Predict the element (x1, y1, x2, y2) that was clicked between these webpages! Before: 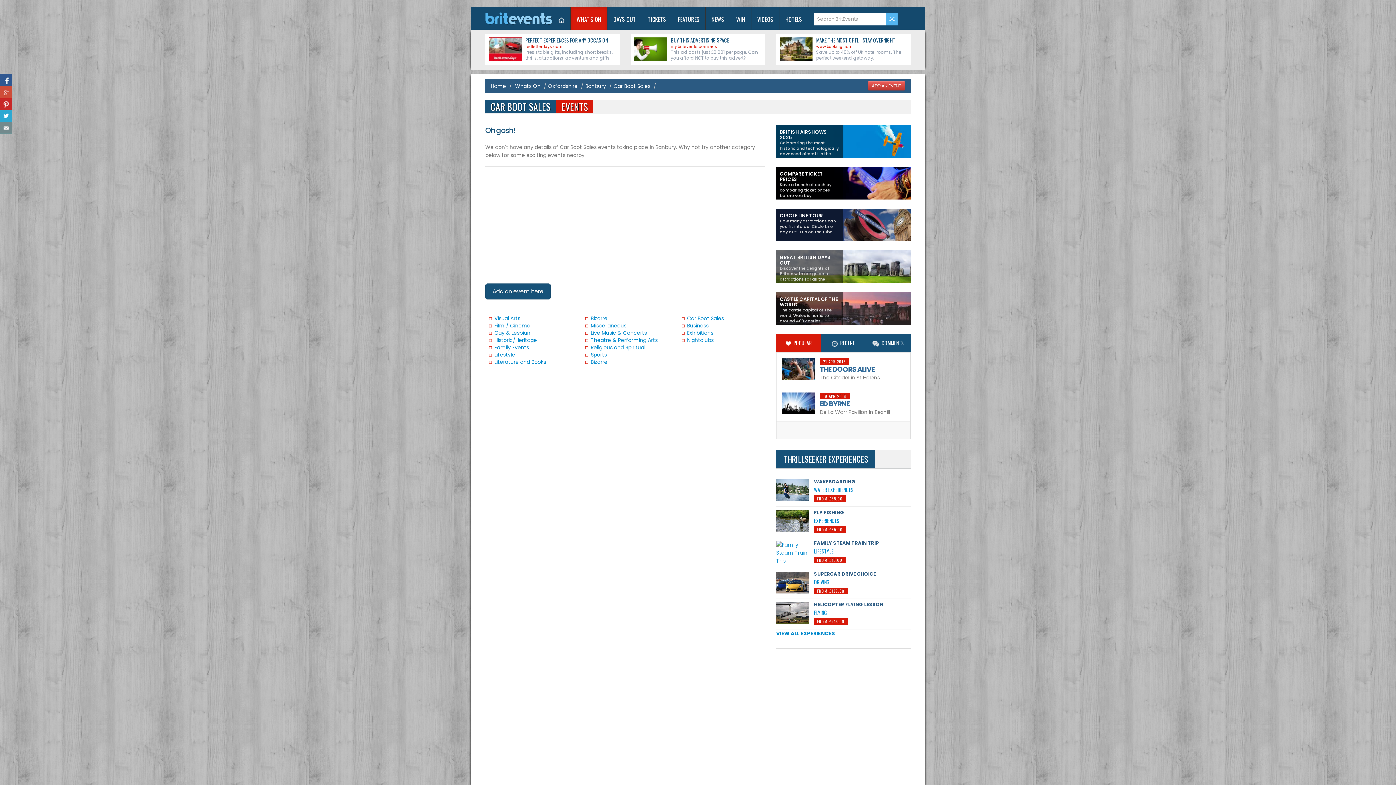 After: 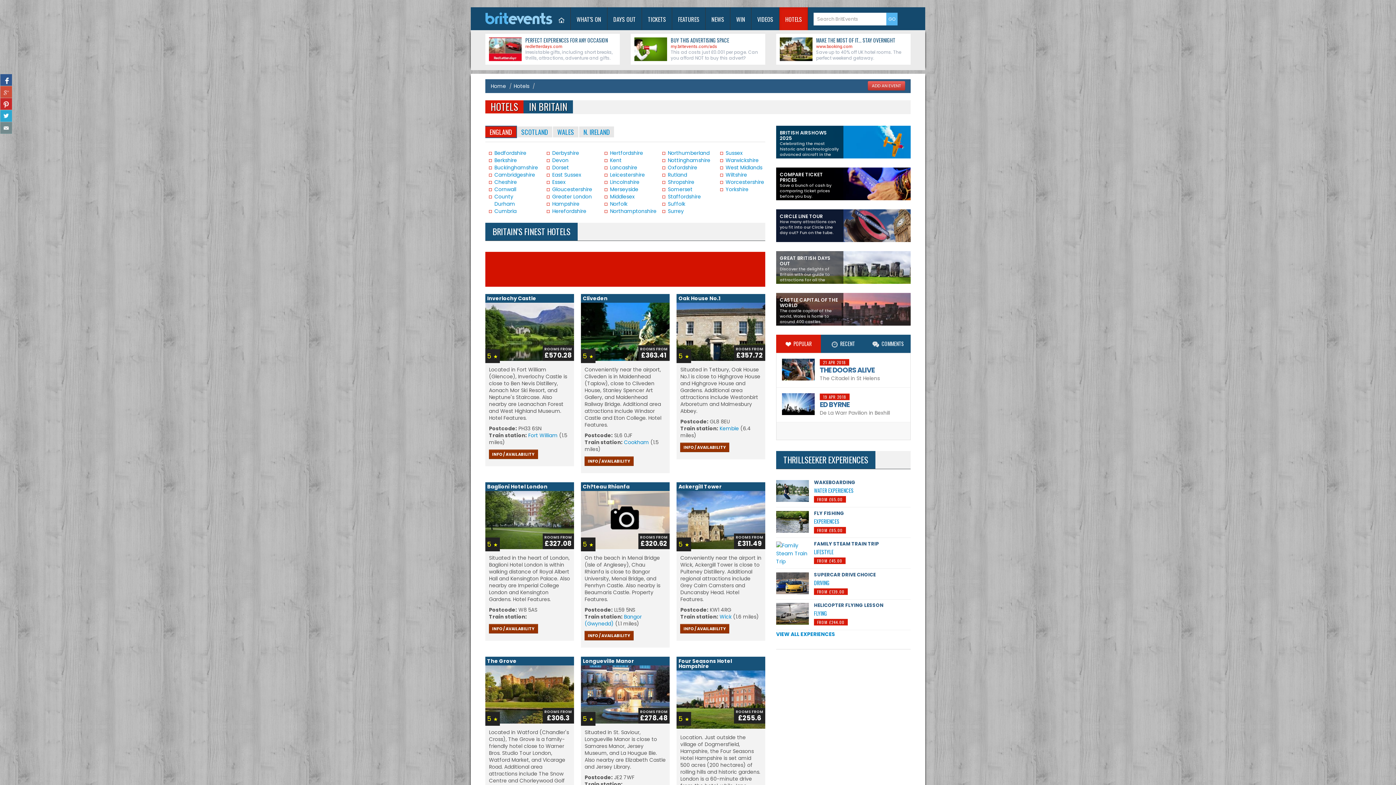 Action: label: HOTELS bbox: (779, 7, 808, 30)